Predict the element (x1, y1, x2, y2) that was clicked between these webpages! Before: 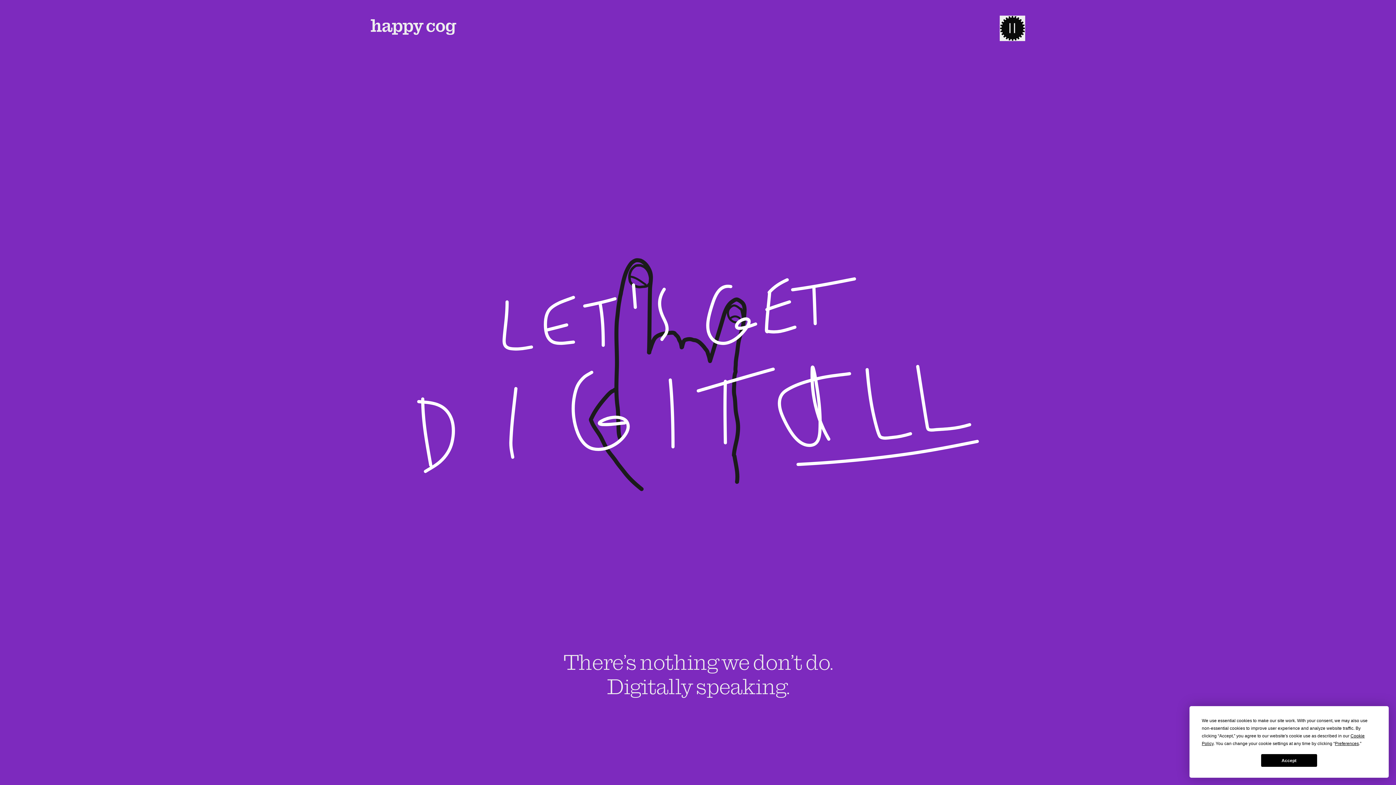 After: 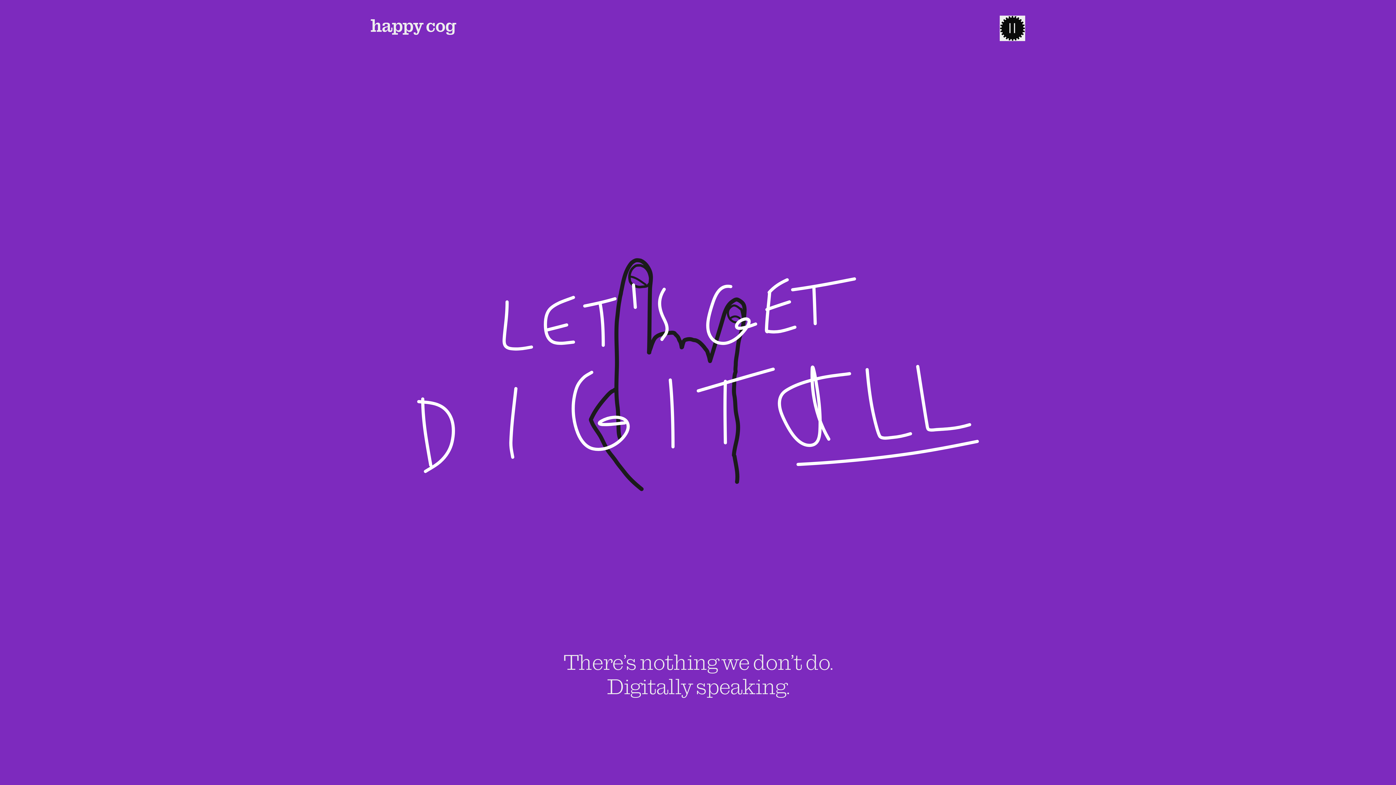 Action: label: Accept bbox: (1261, 754, 1317, 767)